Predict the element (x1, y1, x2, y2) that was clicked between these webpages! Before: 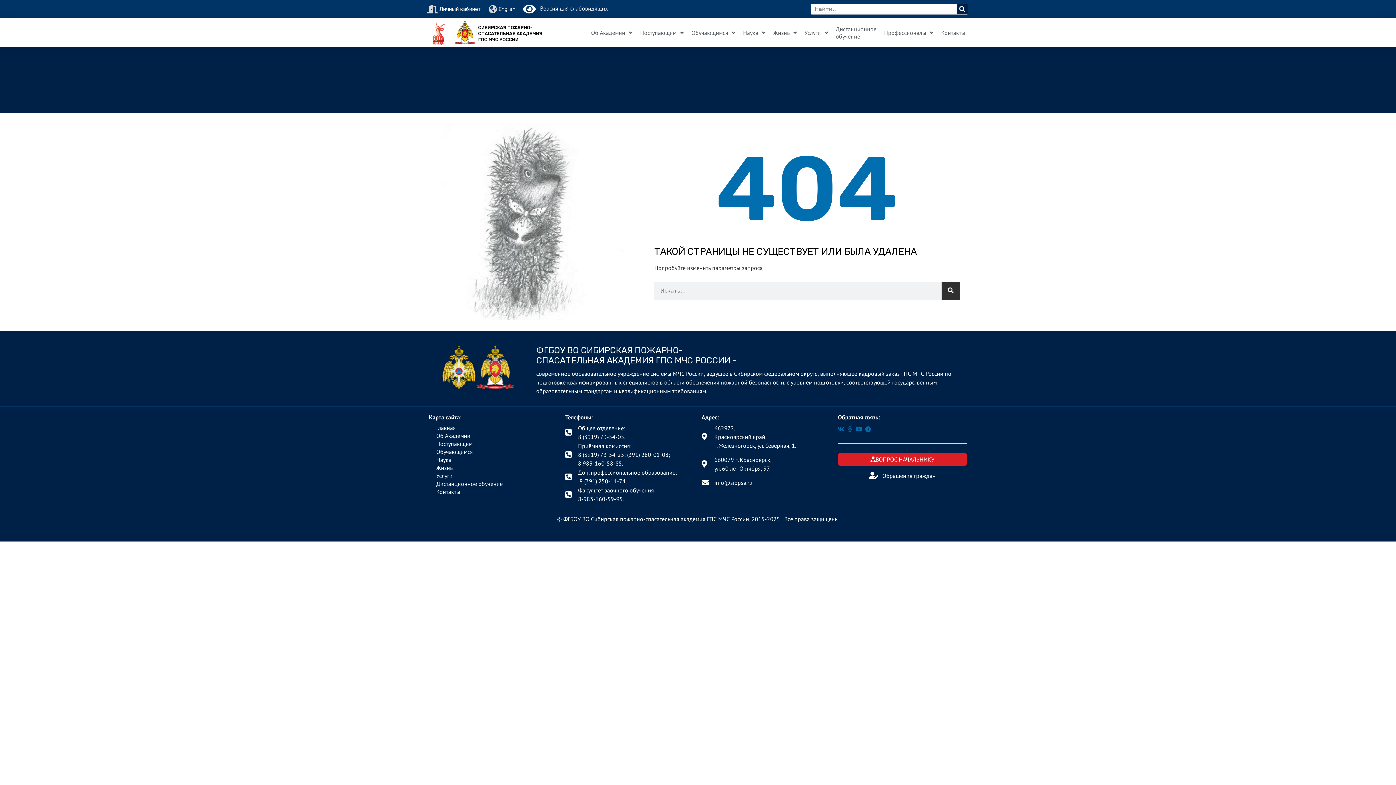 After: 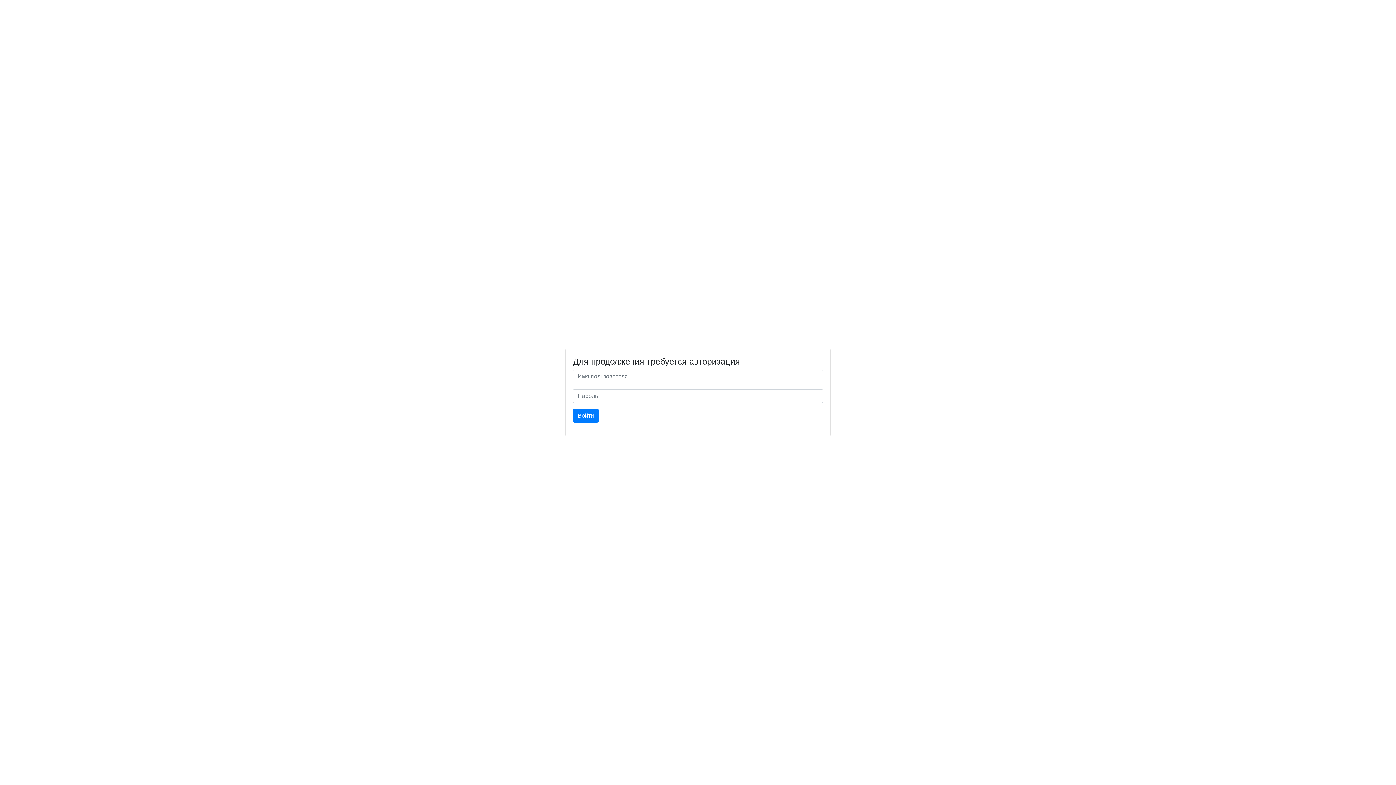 Action: label: Личный кабинет bbox: (427, 4, 480, 13)